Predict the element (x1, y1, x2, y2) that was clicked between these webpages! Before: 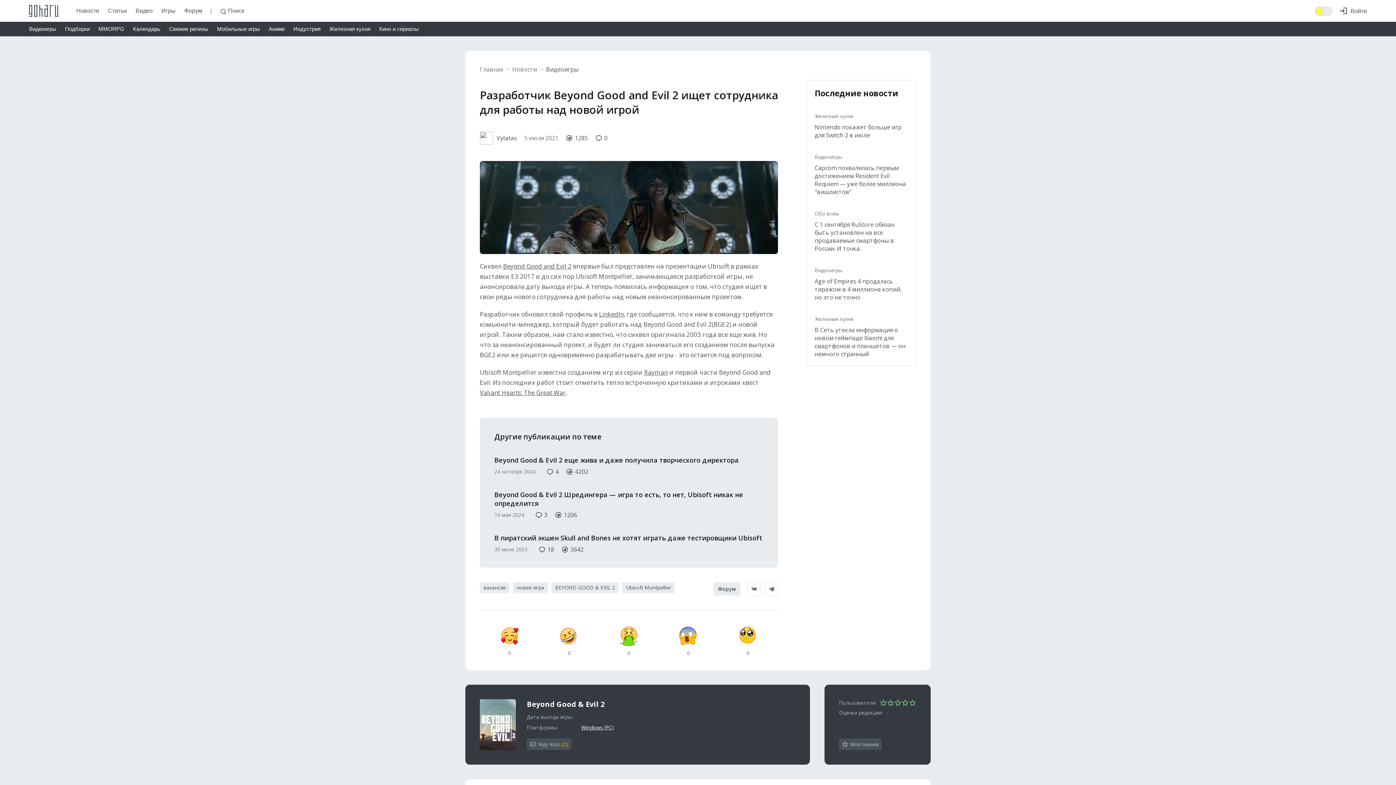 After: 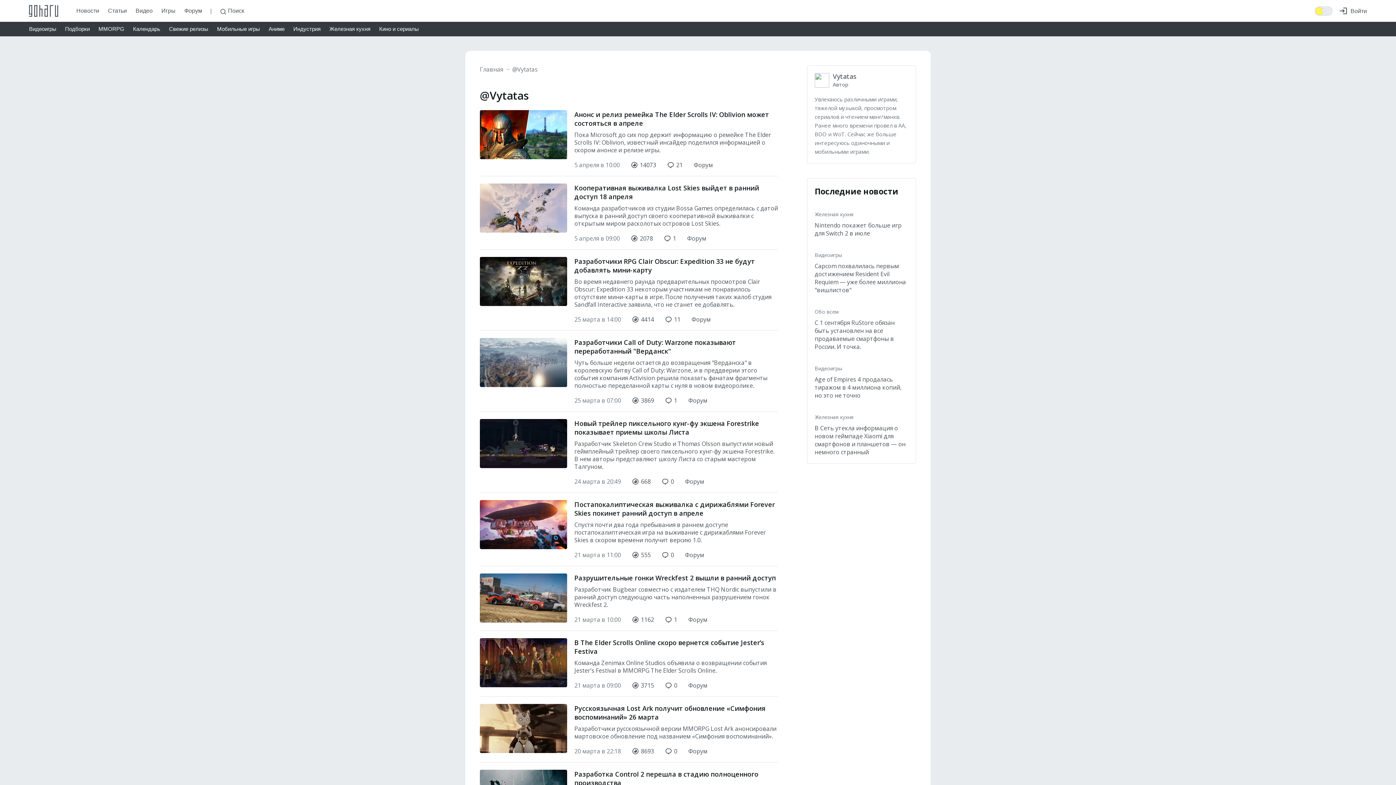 Action: bbox: (496, 135, 517, 141) label: Vytatas